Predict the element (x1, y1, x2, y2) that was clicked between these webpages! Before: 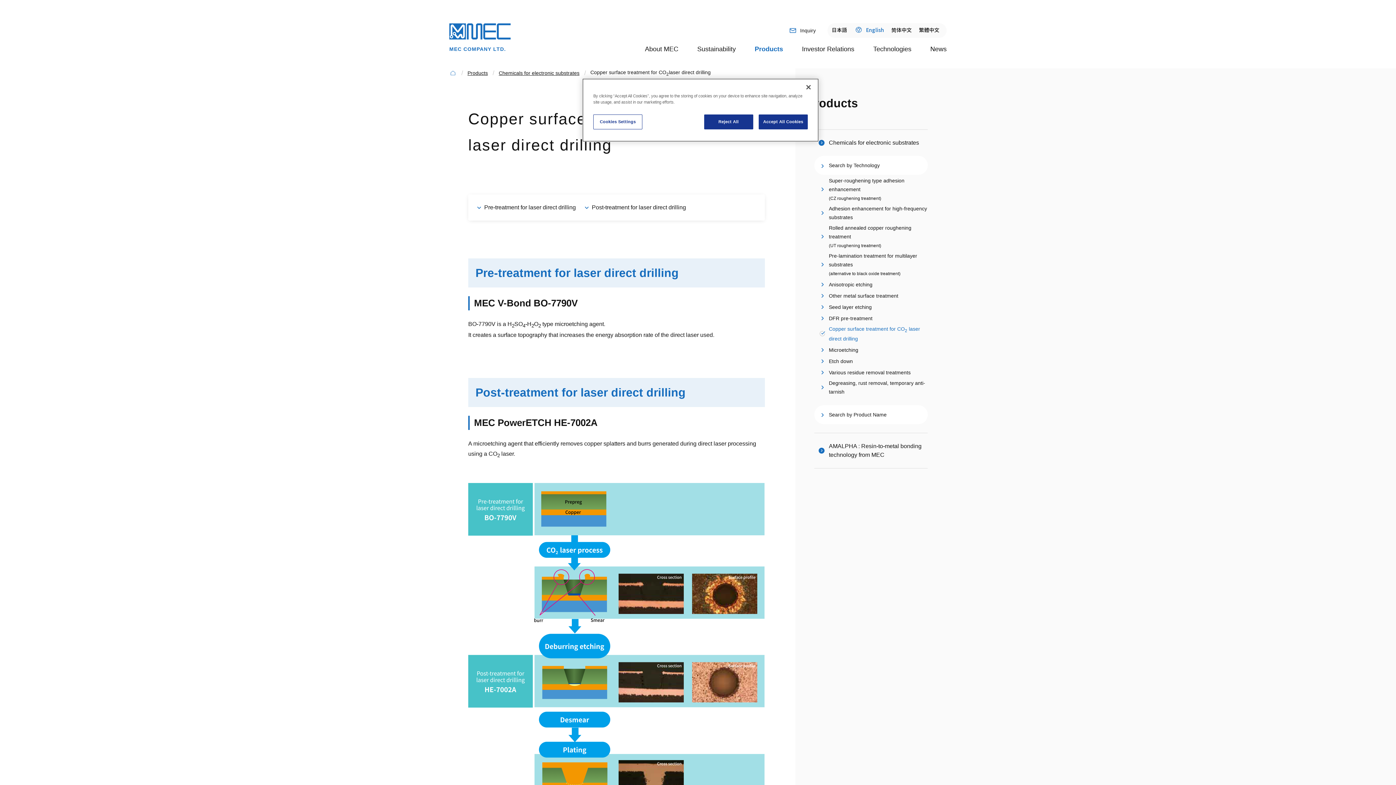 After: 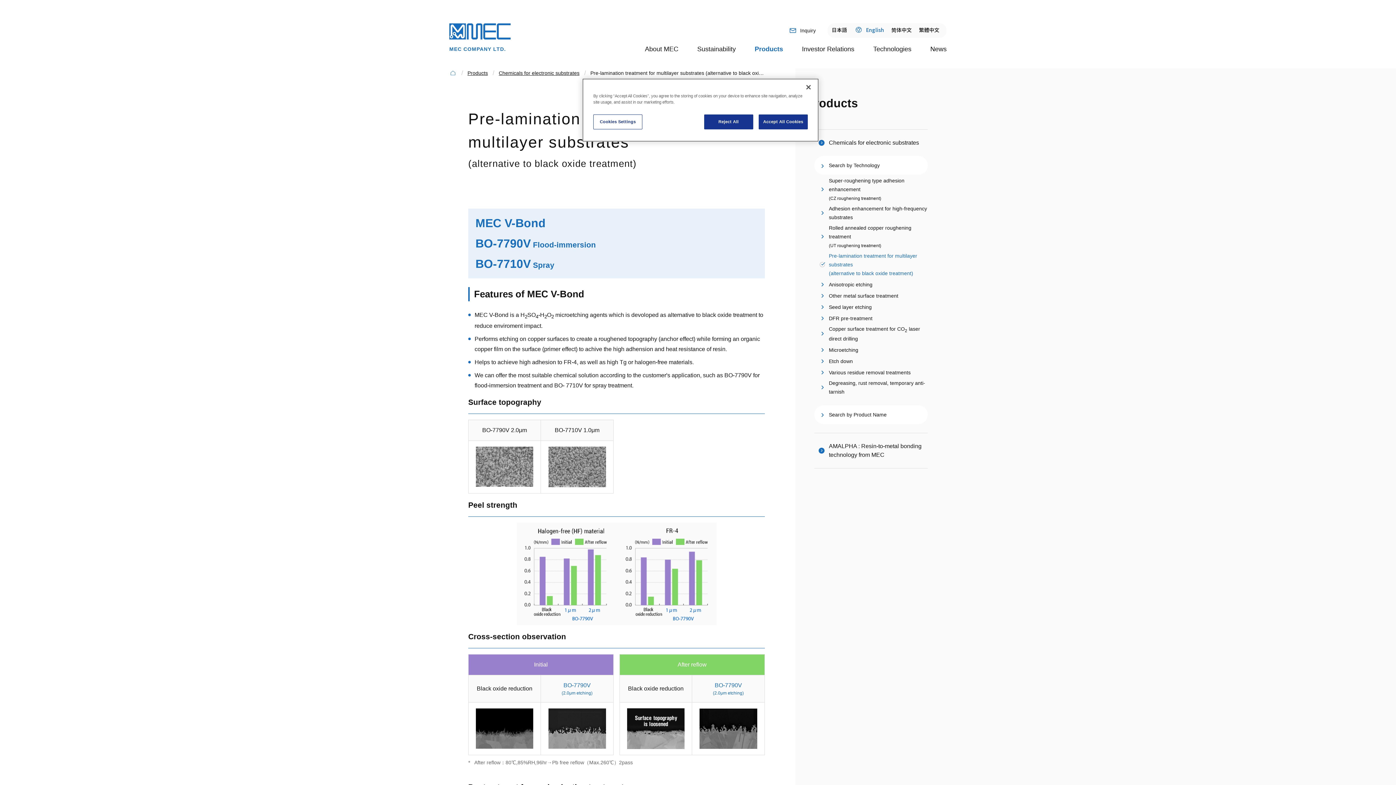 Action: label: Pre-lamination treatment for multilayer substrates
(alternative to black oxide treatment) bbox: (818, 251, 928, 277)